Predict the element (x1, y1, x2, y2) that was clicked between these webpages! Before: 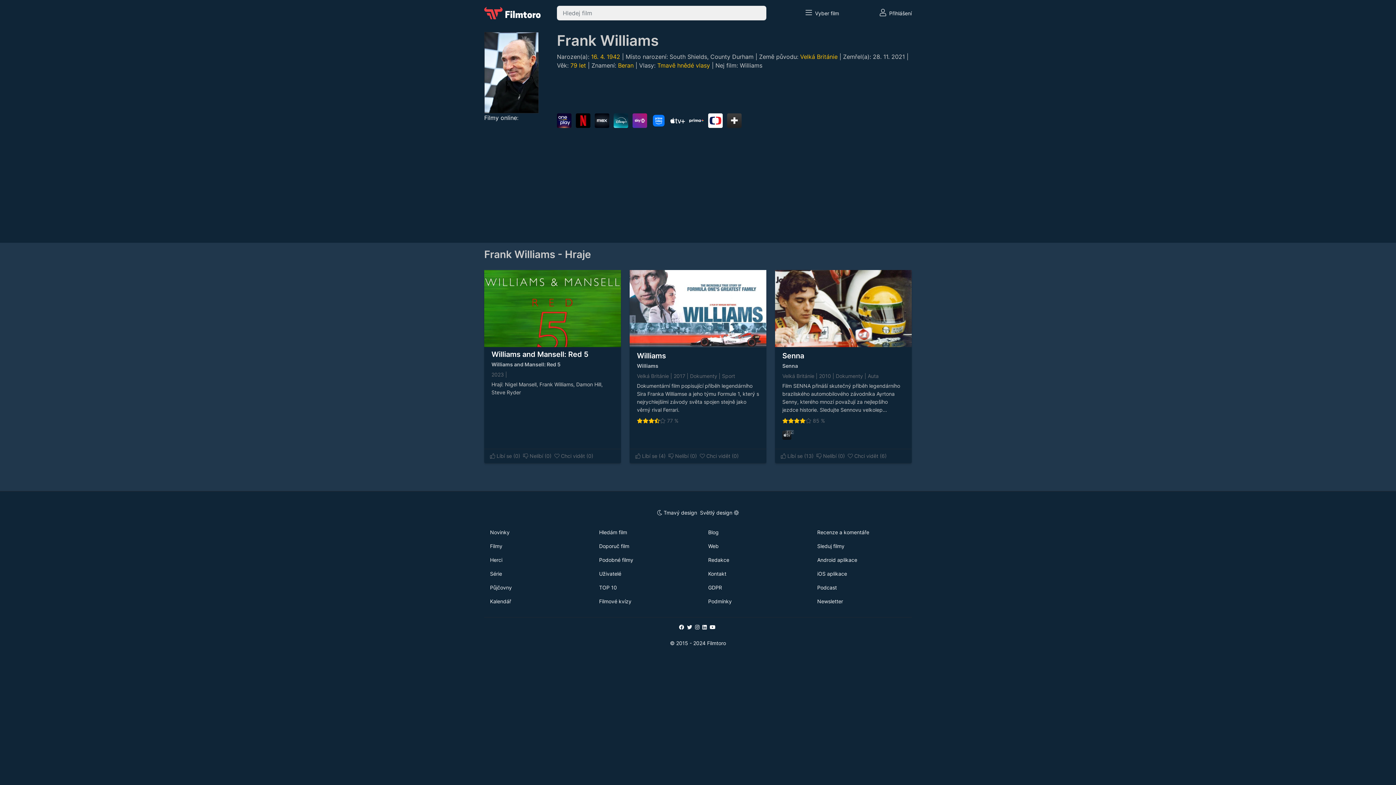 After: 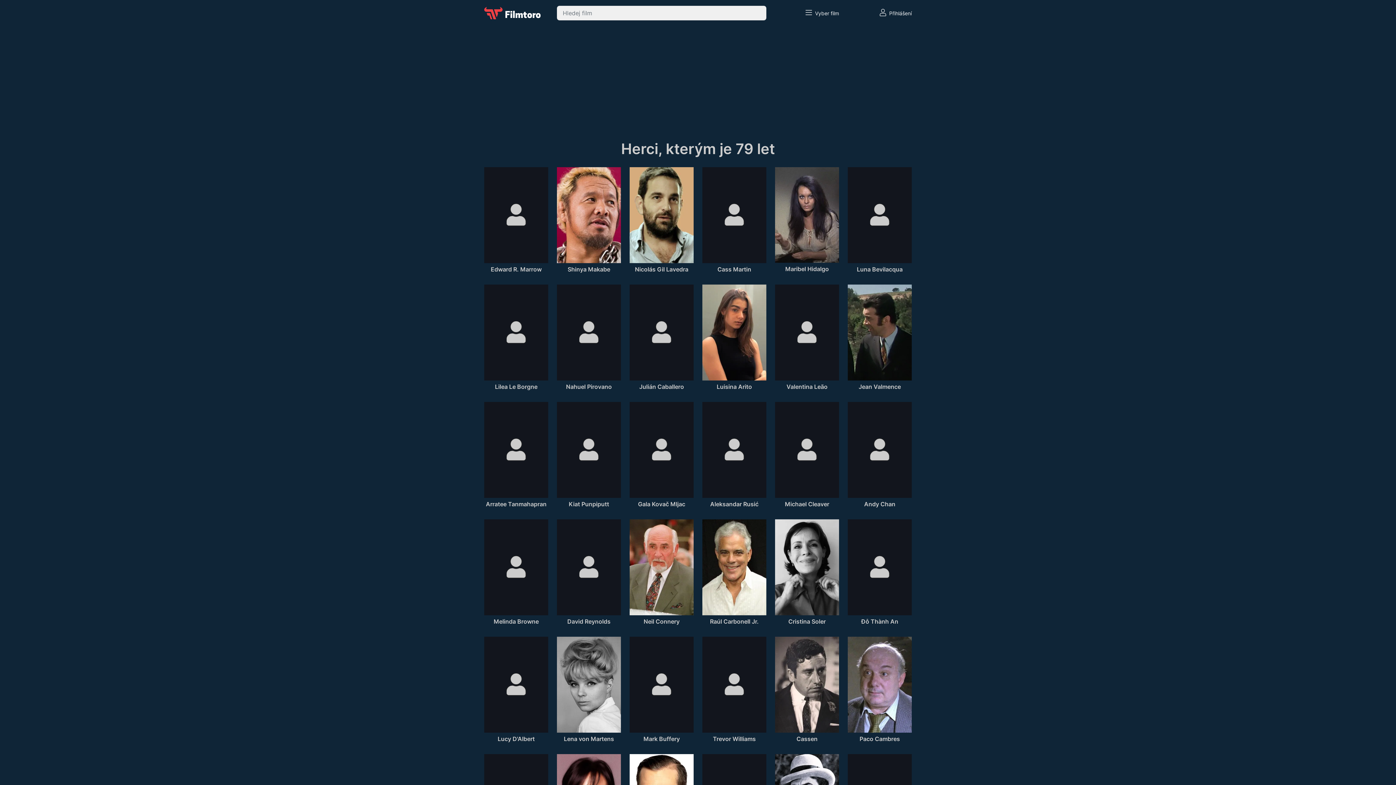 Action: label: 79 let bbox: (570, 61, 586, 69)